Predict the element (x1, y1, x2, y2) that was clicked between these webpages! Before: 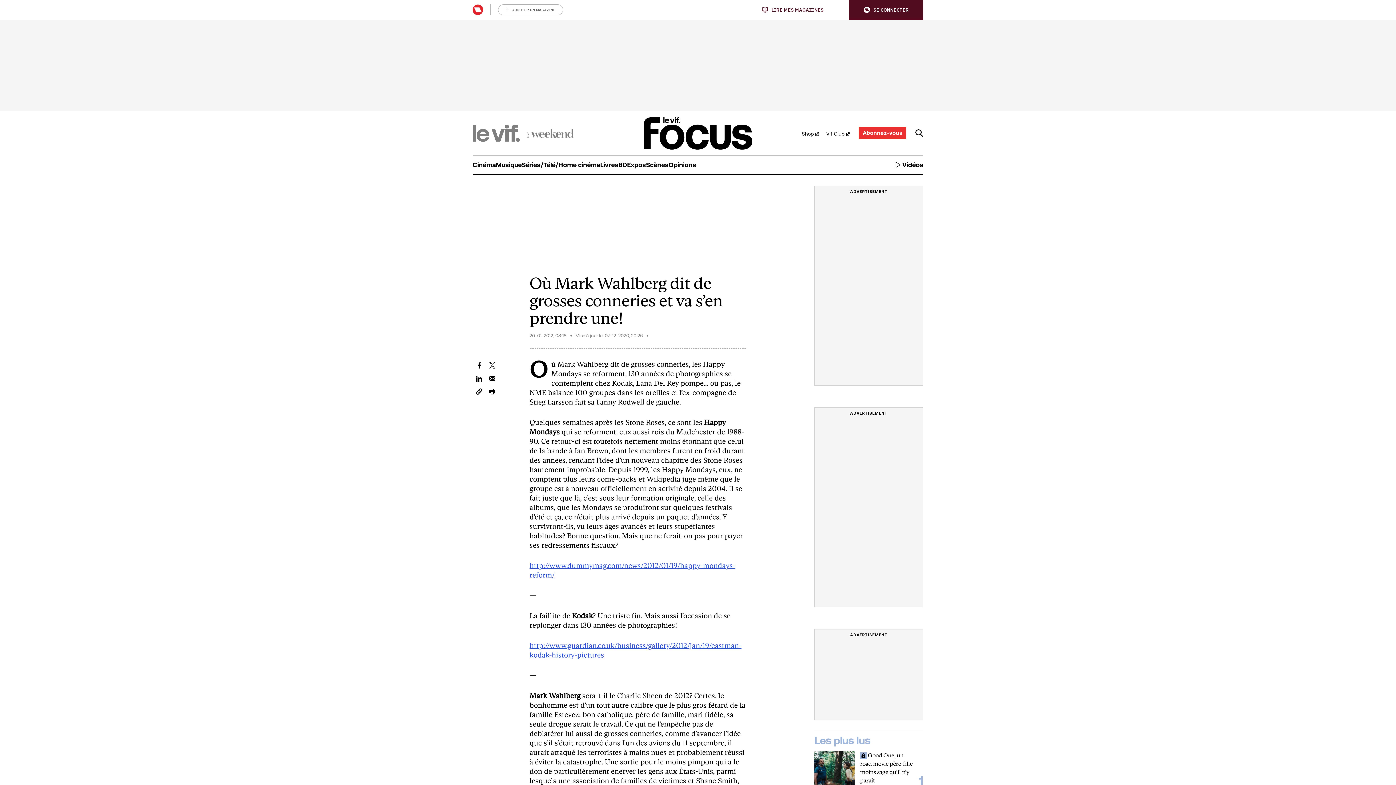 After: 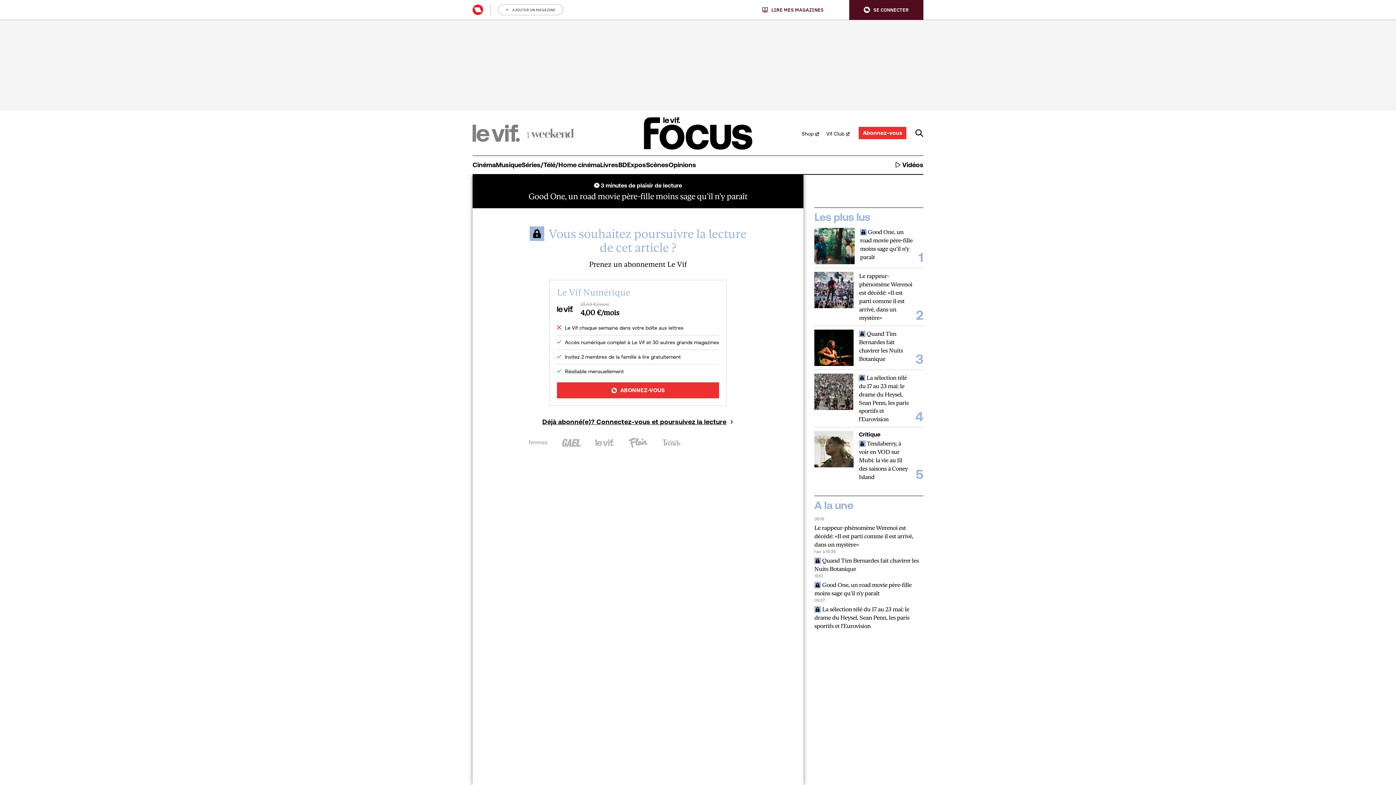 Action: bbox: (860, 751, 915, 784) label:  Good One, un road movie père-fille moins sage qu’il n’y paraît